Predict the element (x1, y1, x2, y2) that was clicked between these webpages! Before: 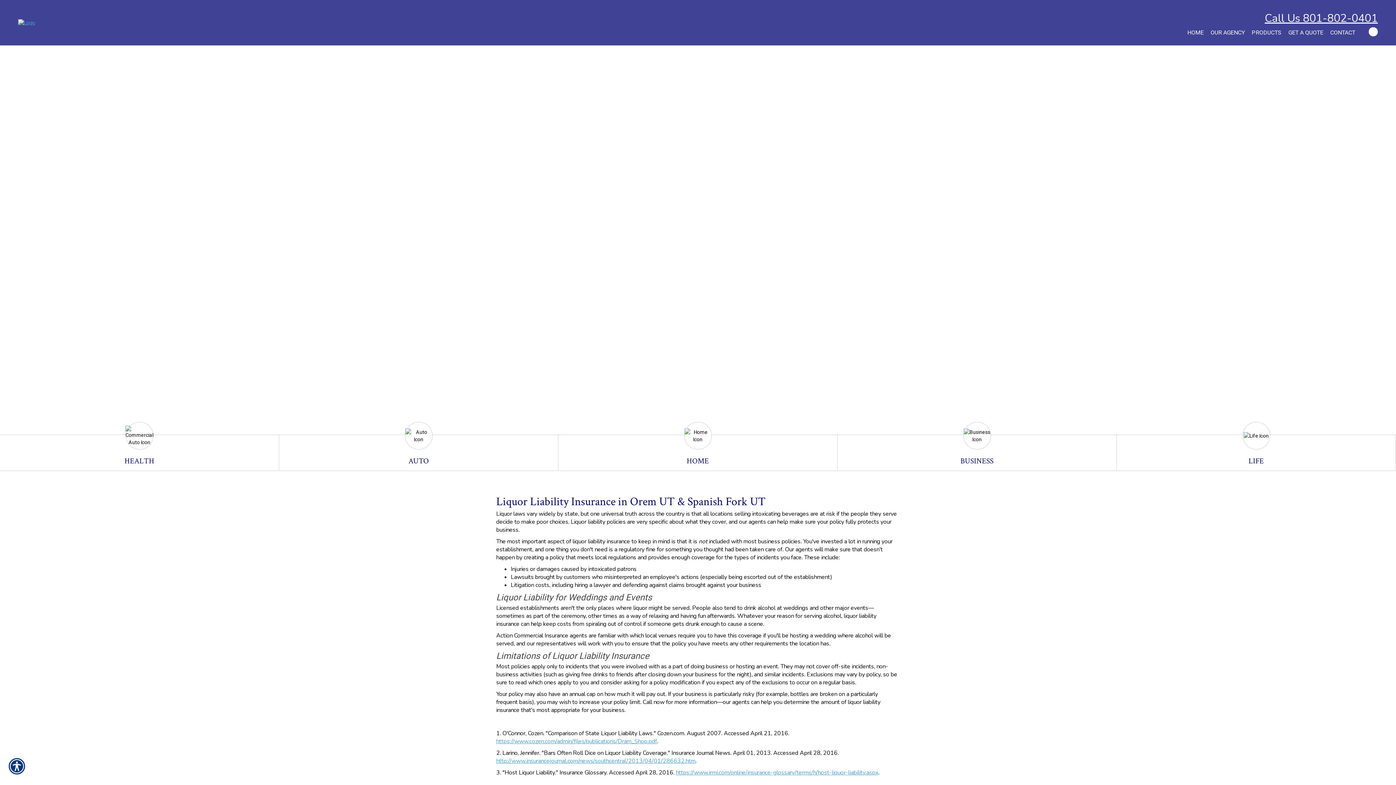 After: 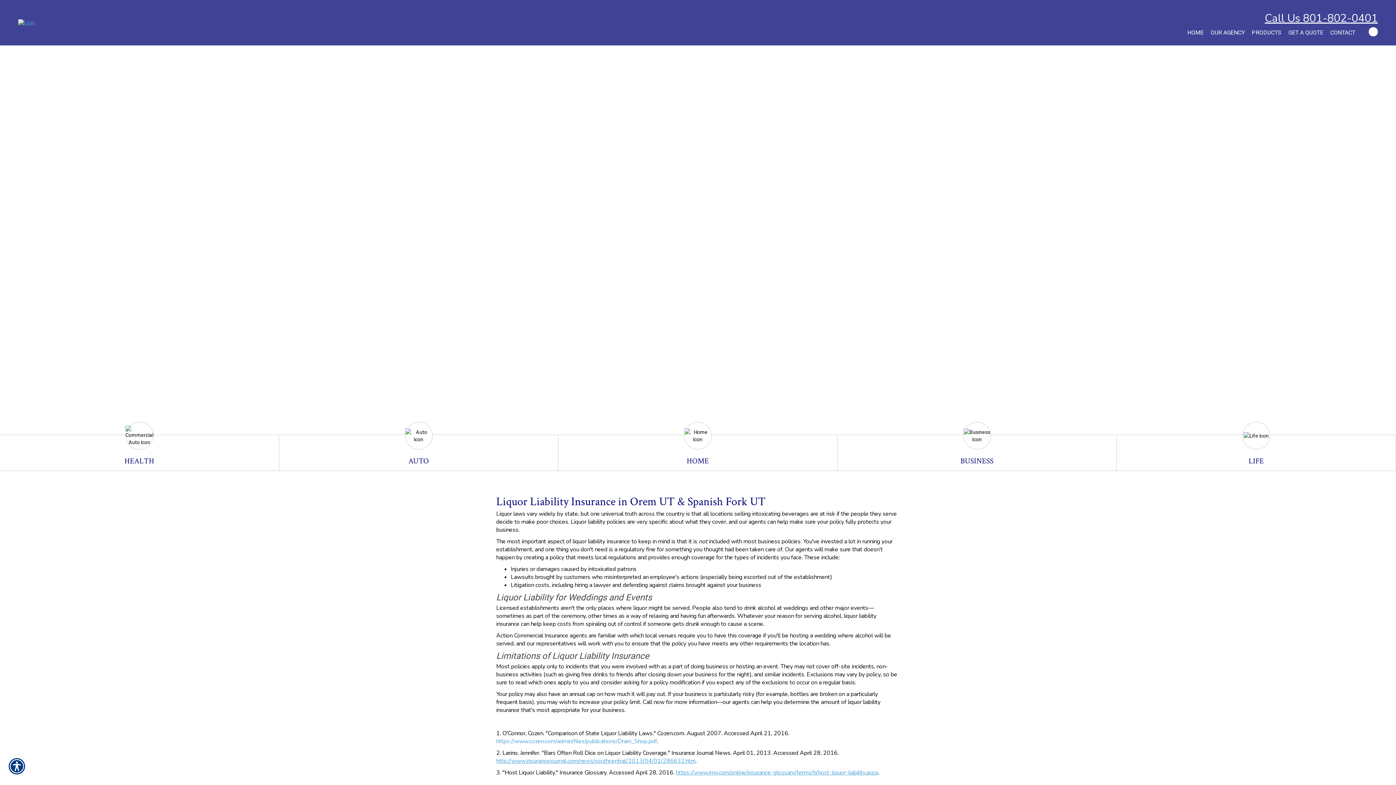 Action: bbox: (496, 737, 657, 745) label: https://www.cozen.com/admin/files/publications/Dram_Shop.pdf